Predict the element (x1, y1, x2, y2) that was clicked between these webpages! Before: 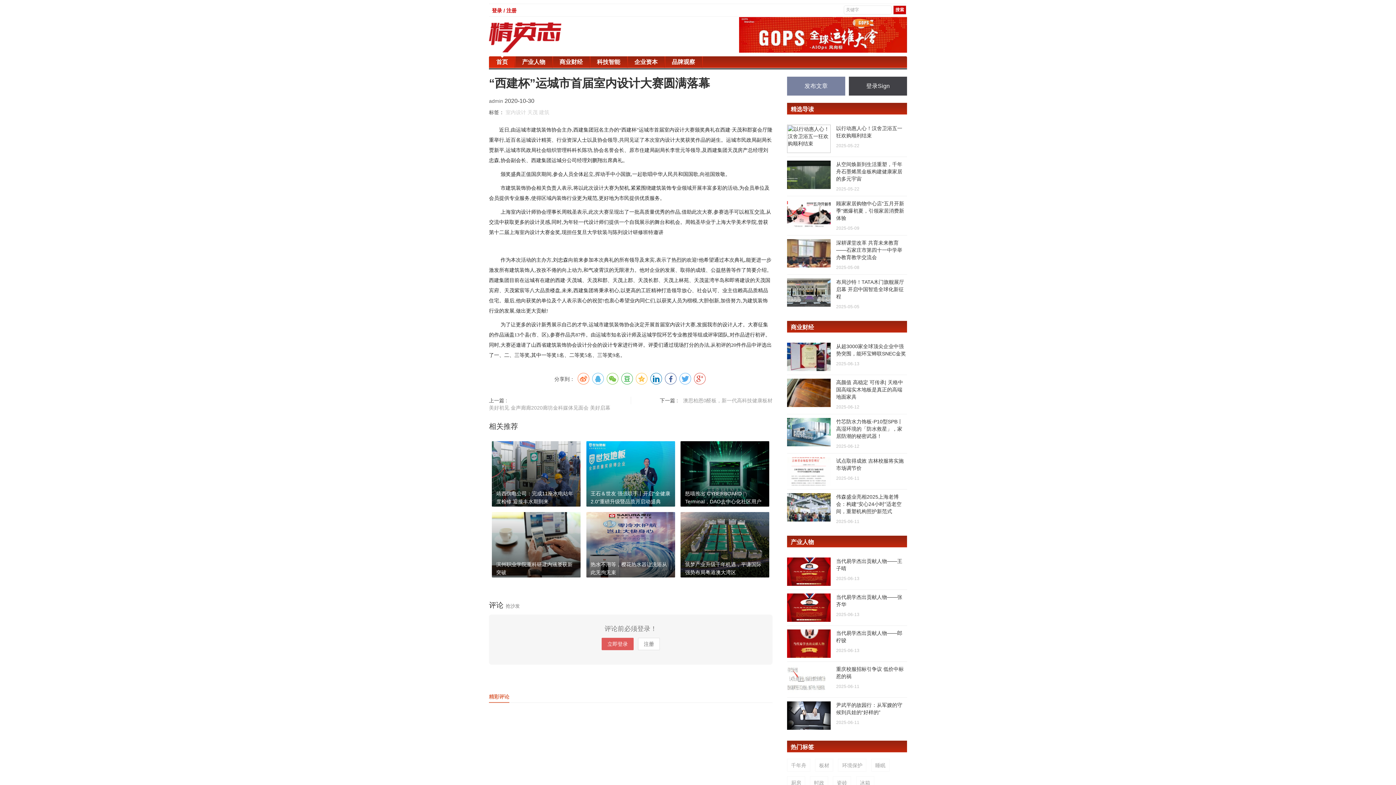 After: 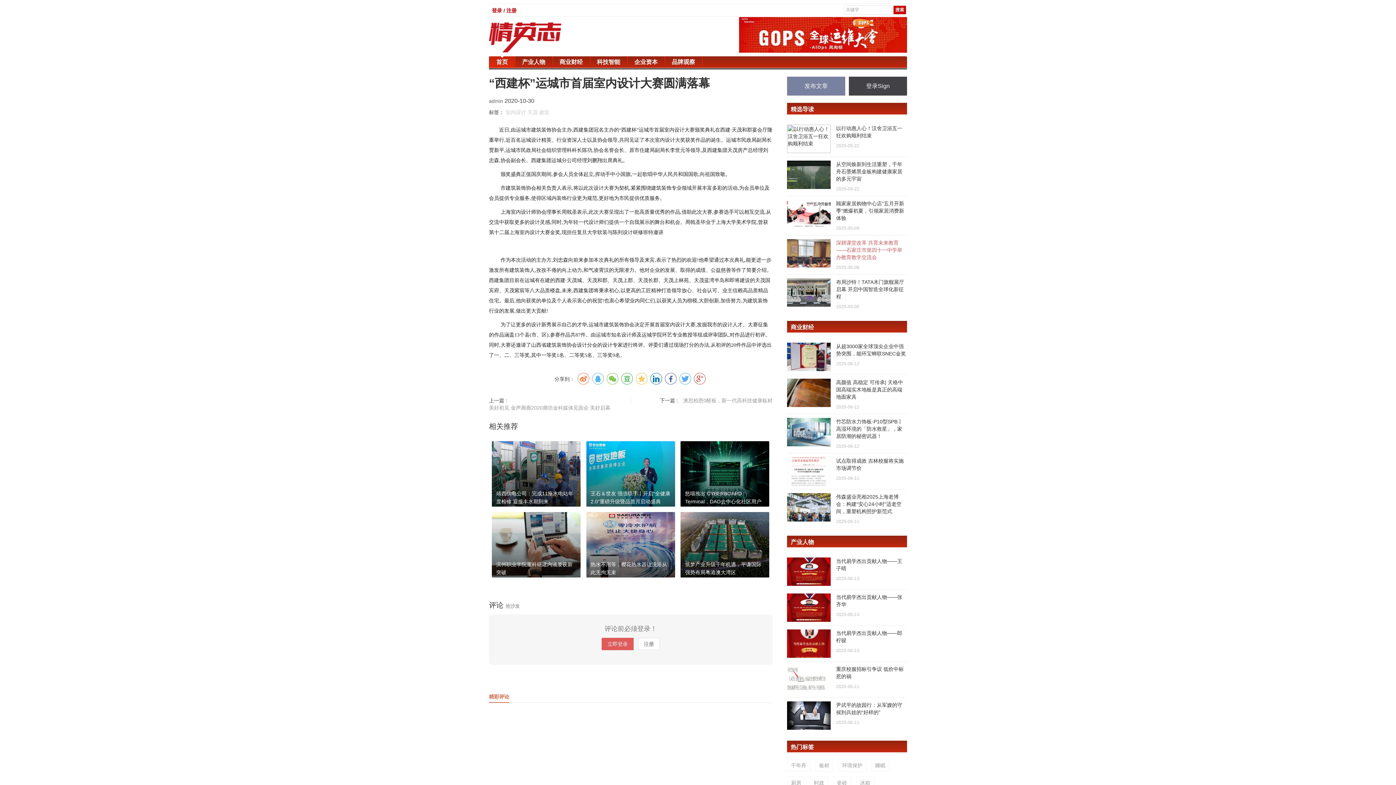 Action: bbox: (787, 235, 907, 274) label: 深耕课堂改革 共育未来教育 ——石家庄市第四十一中学举办教育教学交流会
2025-05-08